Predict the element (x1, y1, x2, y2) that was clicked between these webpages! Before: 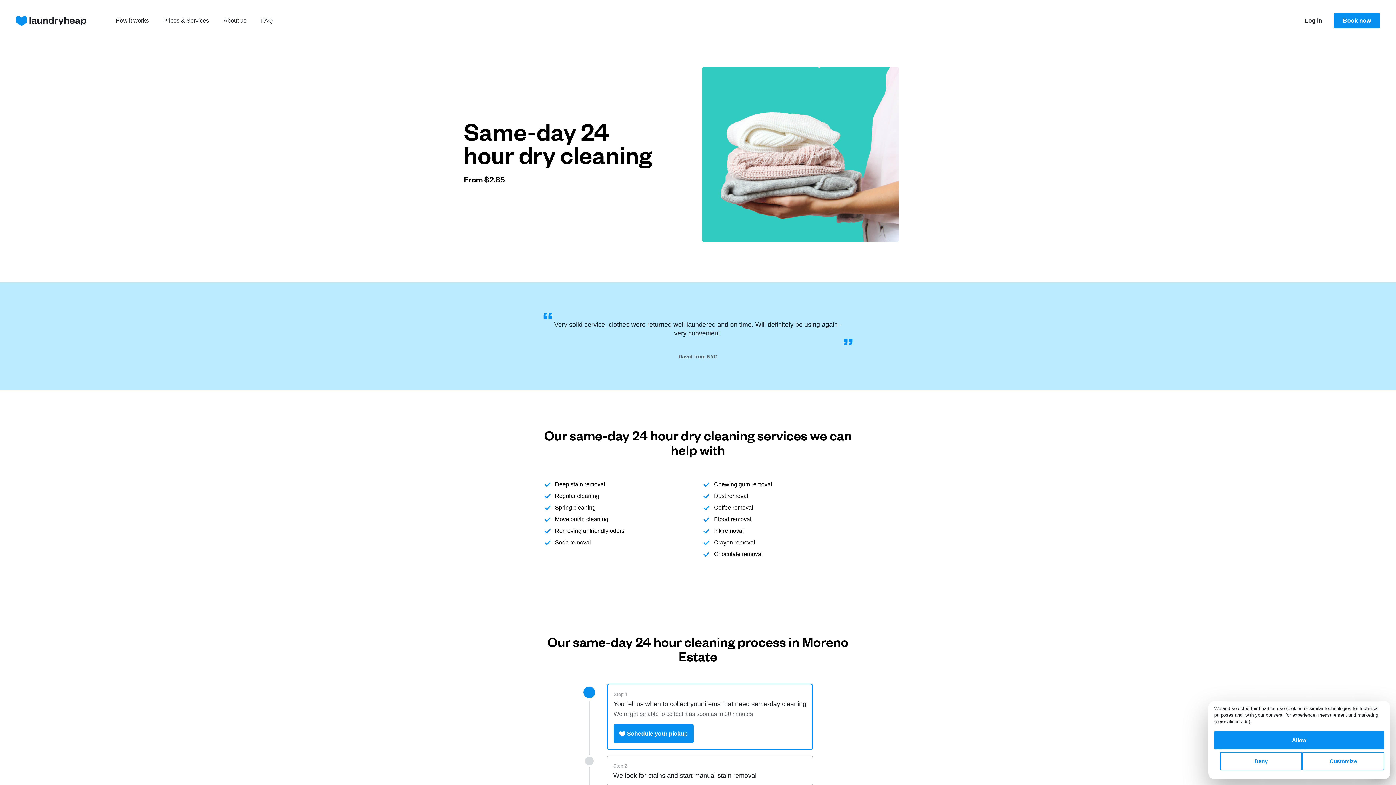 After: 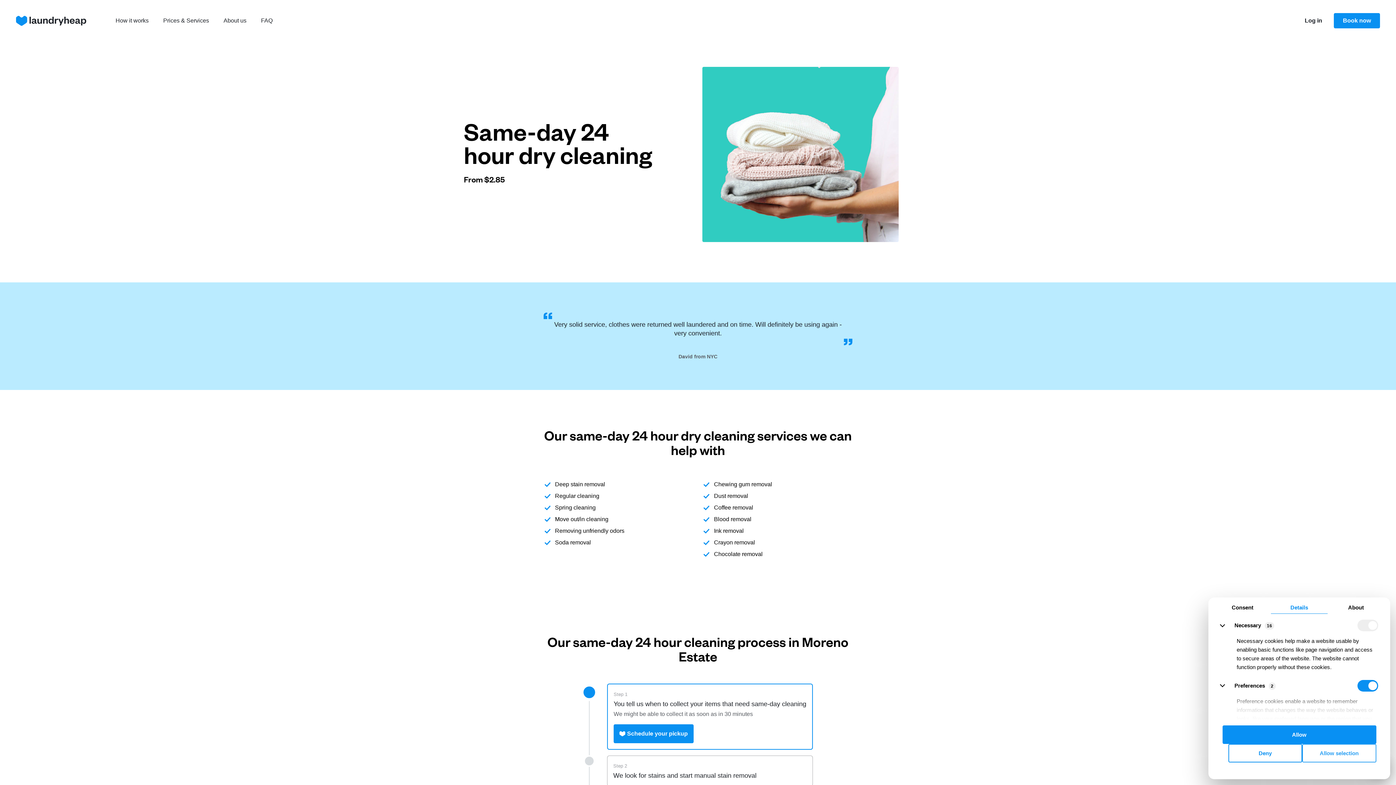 Action: bbox: (1302, 752, 1384, 770) label: Customize